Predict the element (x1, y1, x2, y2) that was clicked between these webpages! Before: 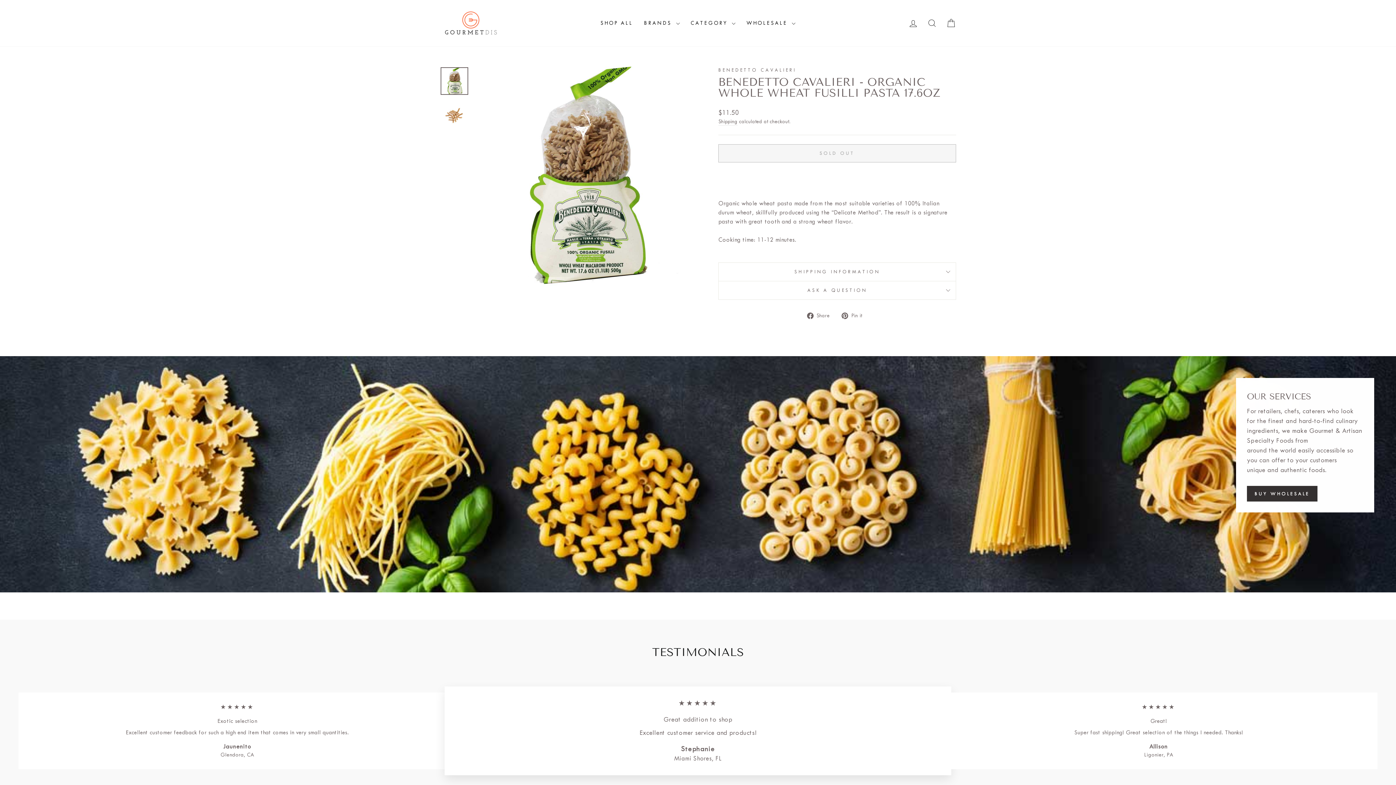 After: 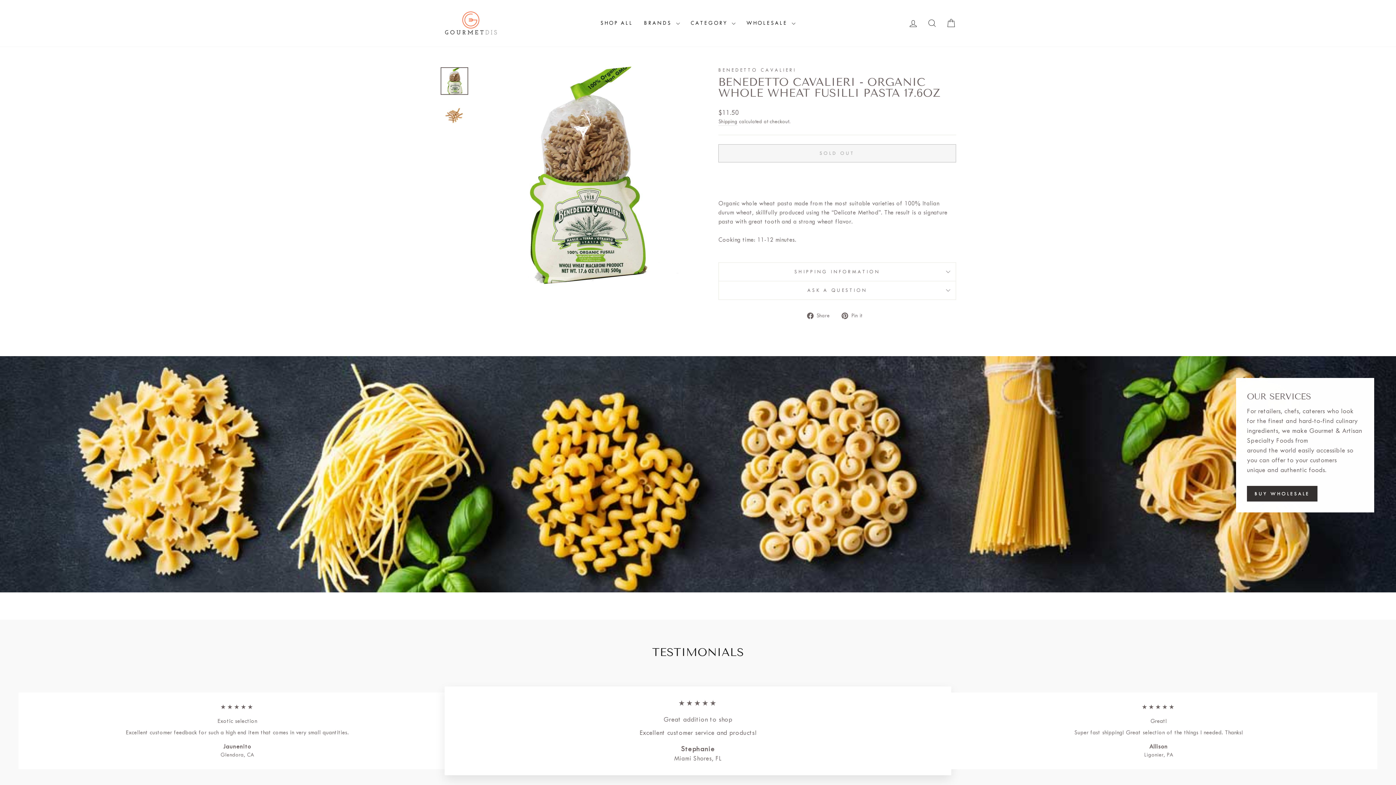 Action: bbox: (440, 67, 468, 94)